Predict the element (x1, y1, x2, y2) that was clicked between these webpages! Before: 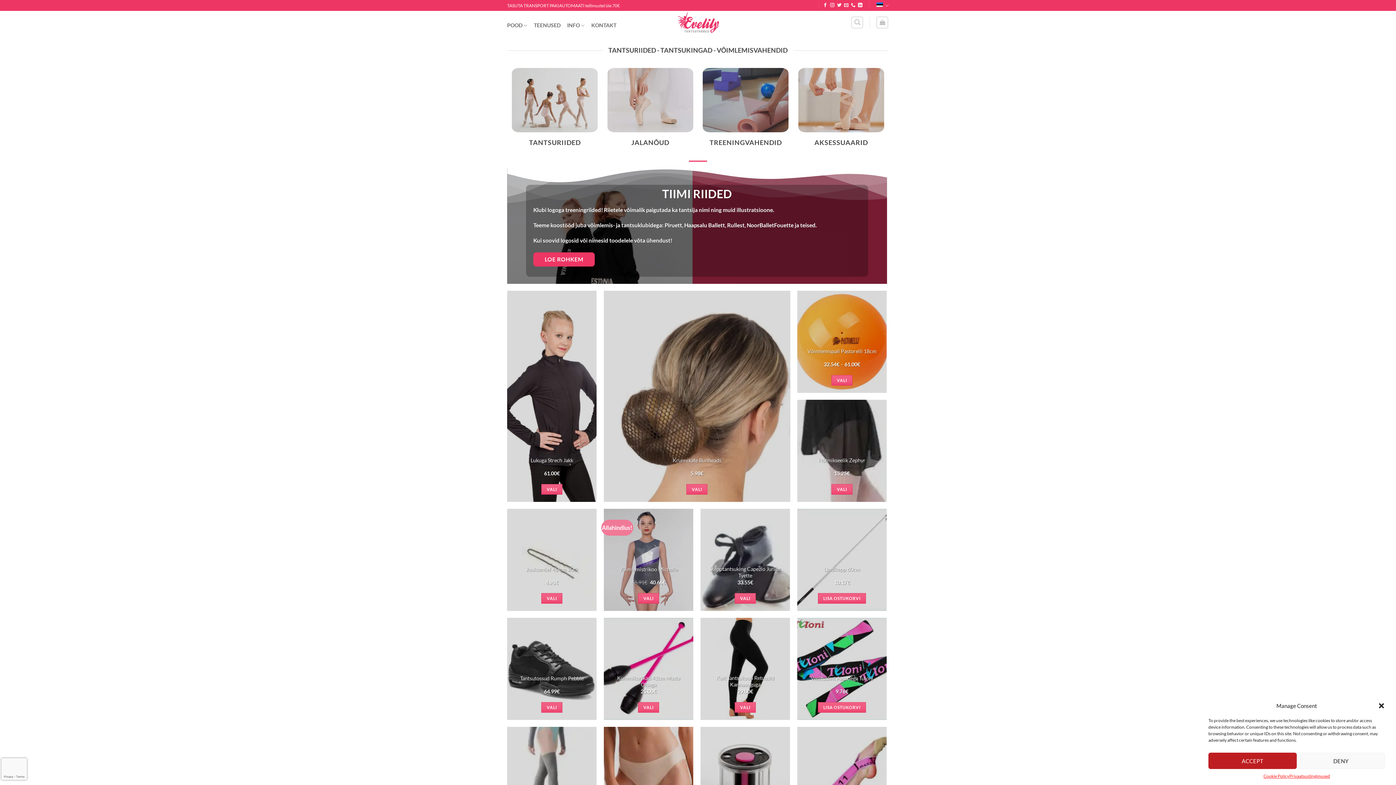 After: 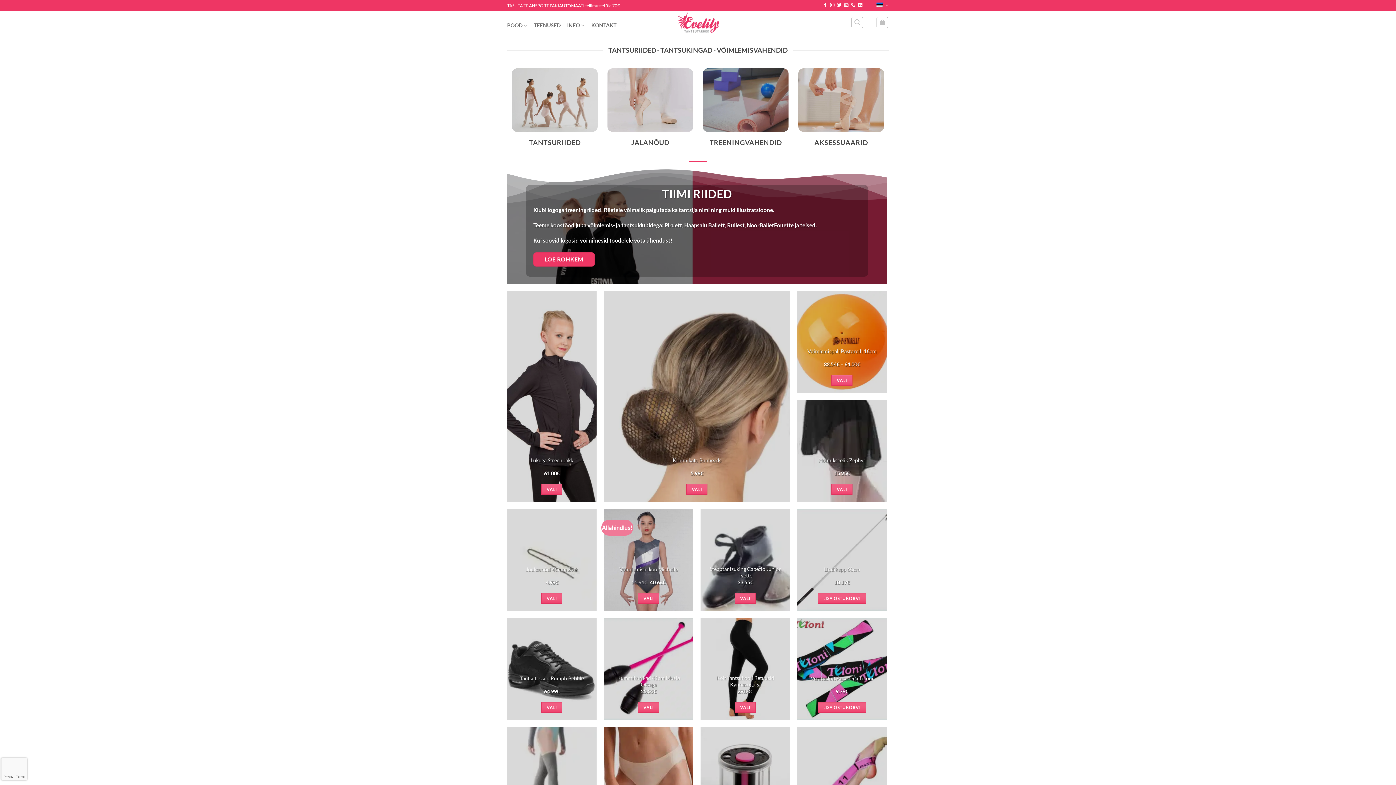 Action: label: ACCEPT bbox: (1208, 753, 1297, 769)